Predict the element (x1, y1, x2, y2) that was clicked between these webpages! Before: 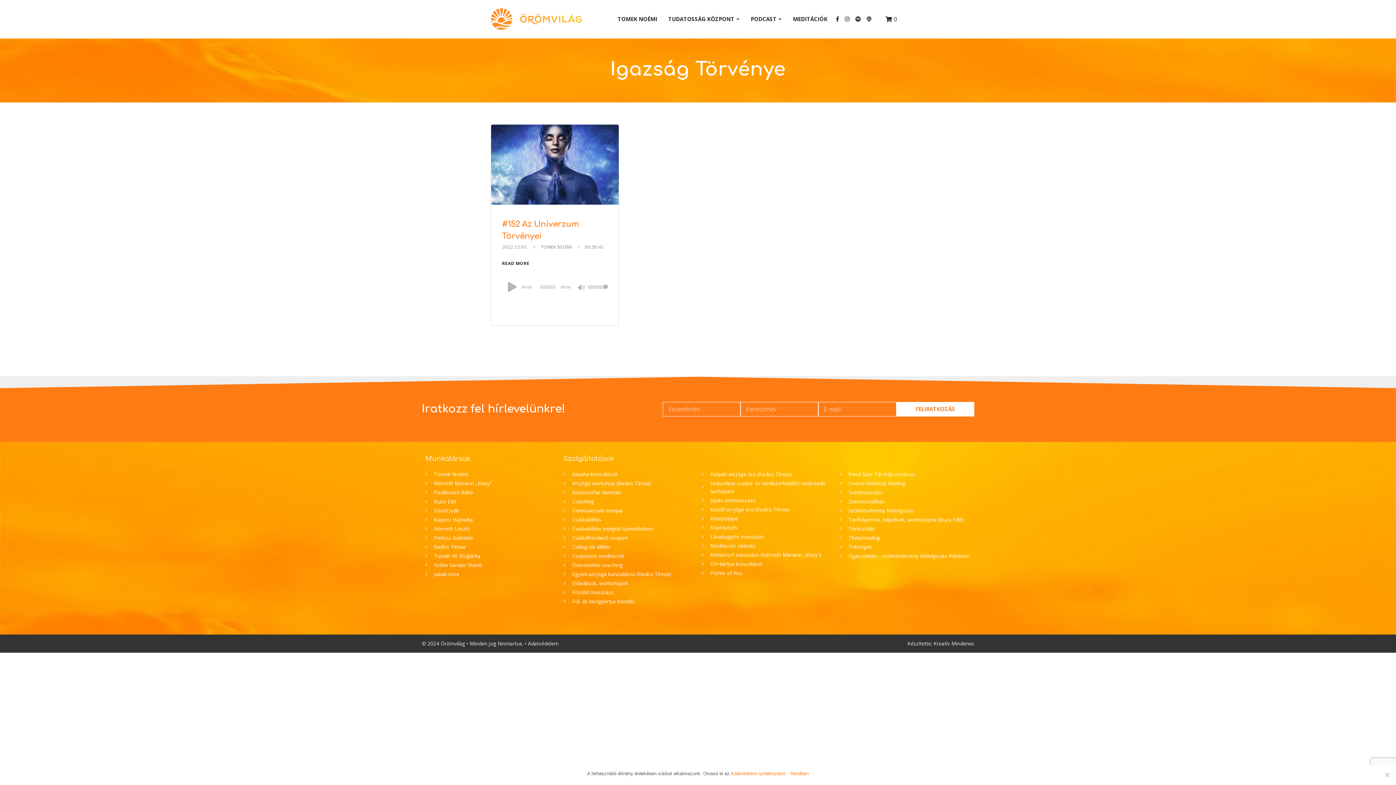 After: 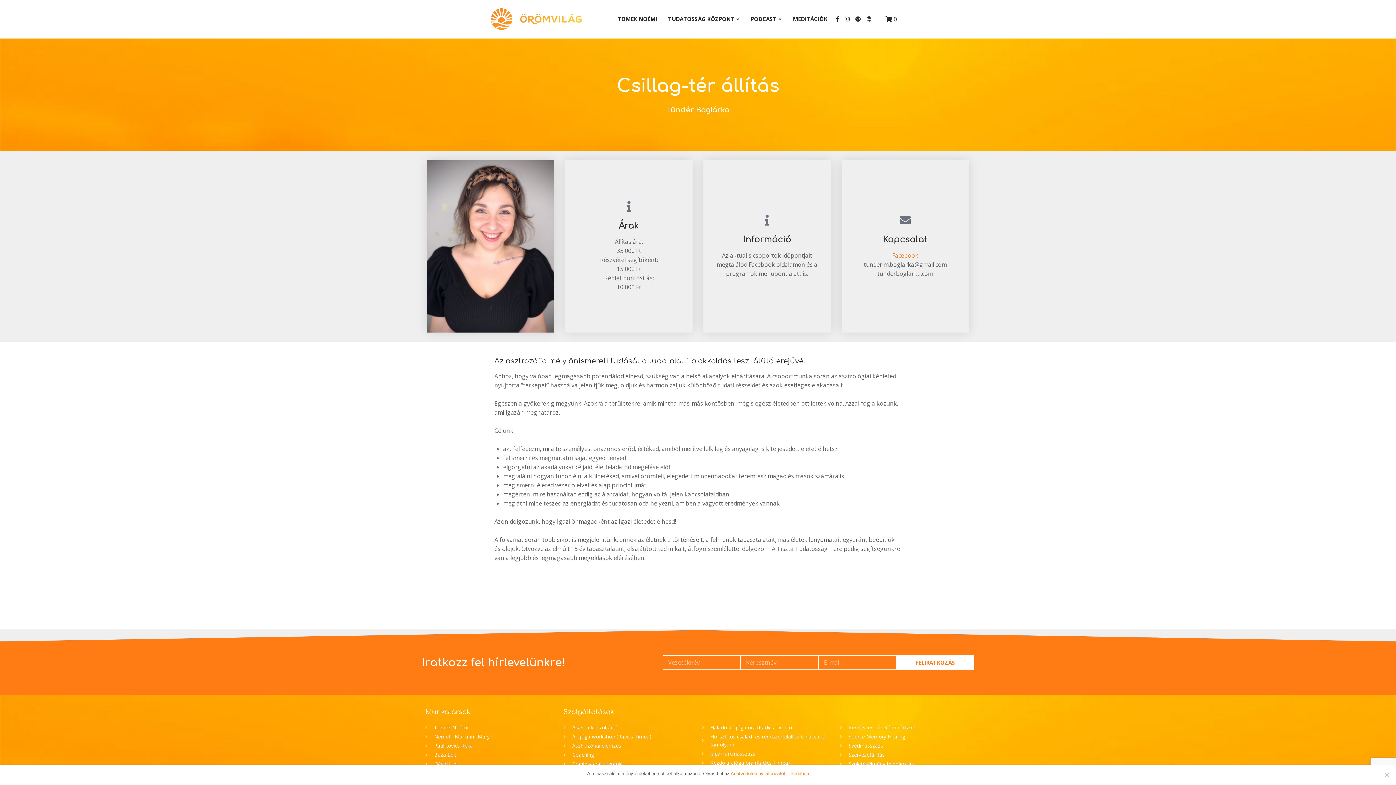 Action: label: Csillag-tér állítás bbox: (563, 543, 694, 551)